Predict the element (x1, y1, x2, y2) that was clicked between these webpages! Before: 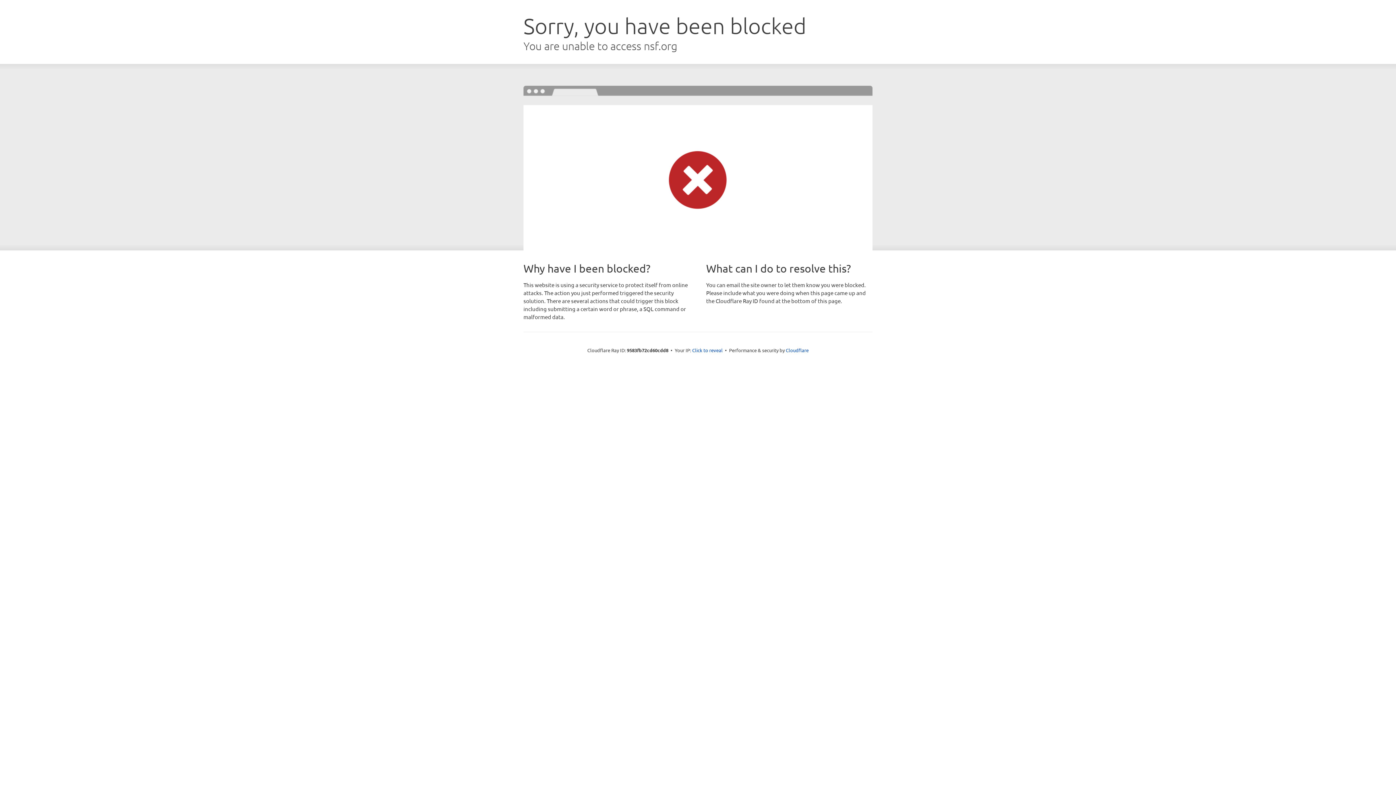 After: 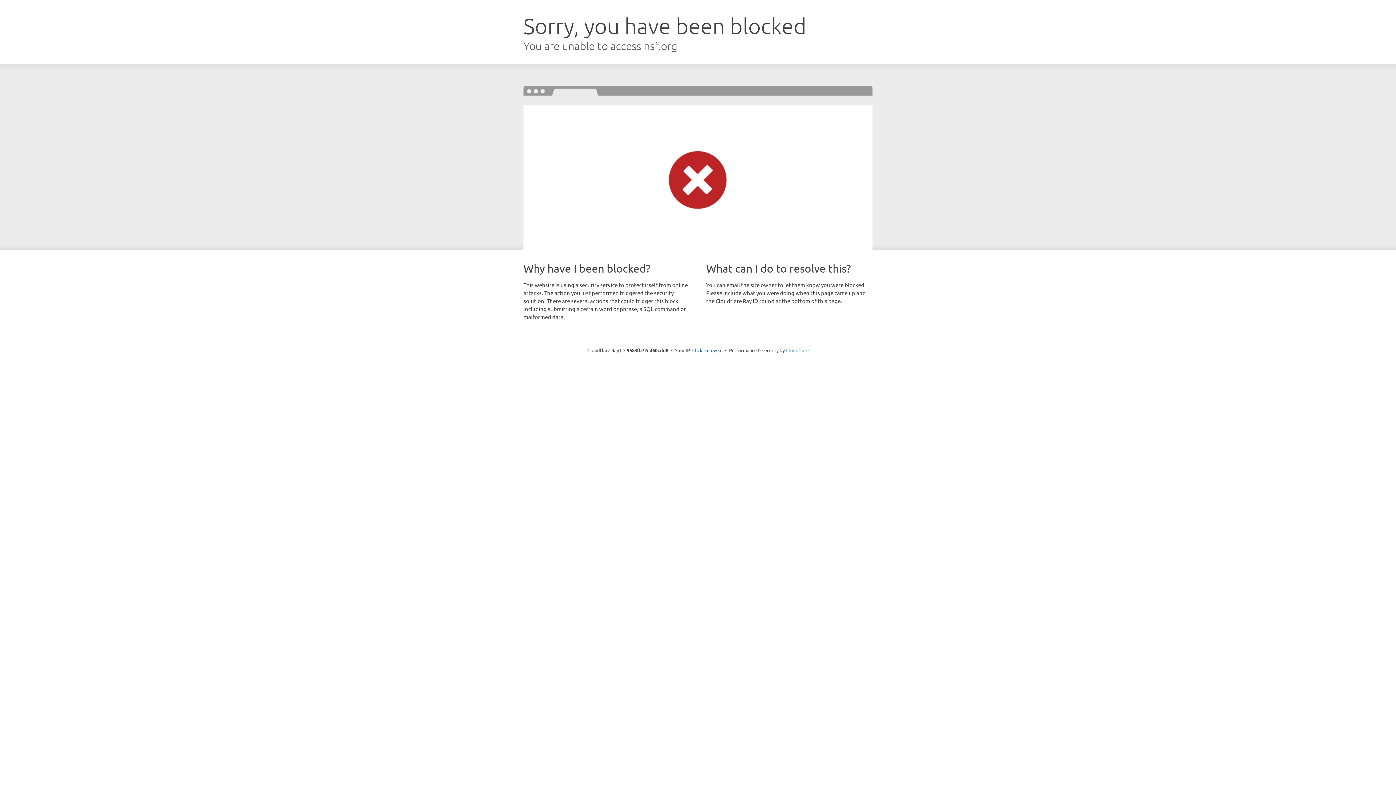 Action: bbox: (786, 347, 808, 353) label: Cloudflare